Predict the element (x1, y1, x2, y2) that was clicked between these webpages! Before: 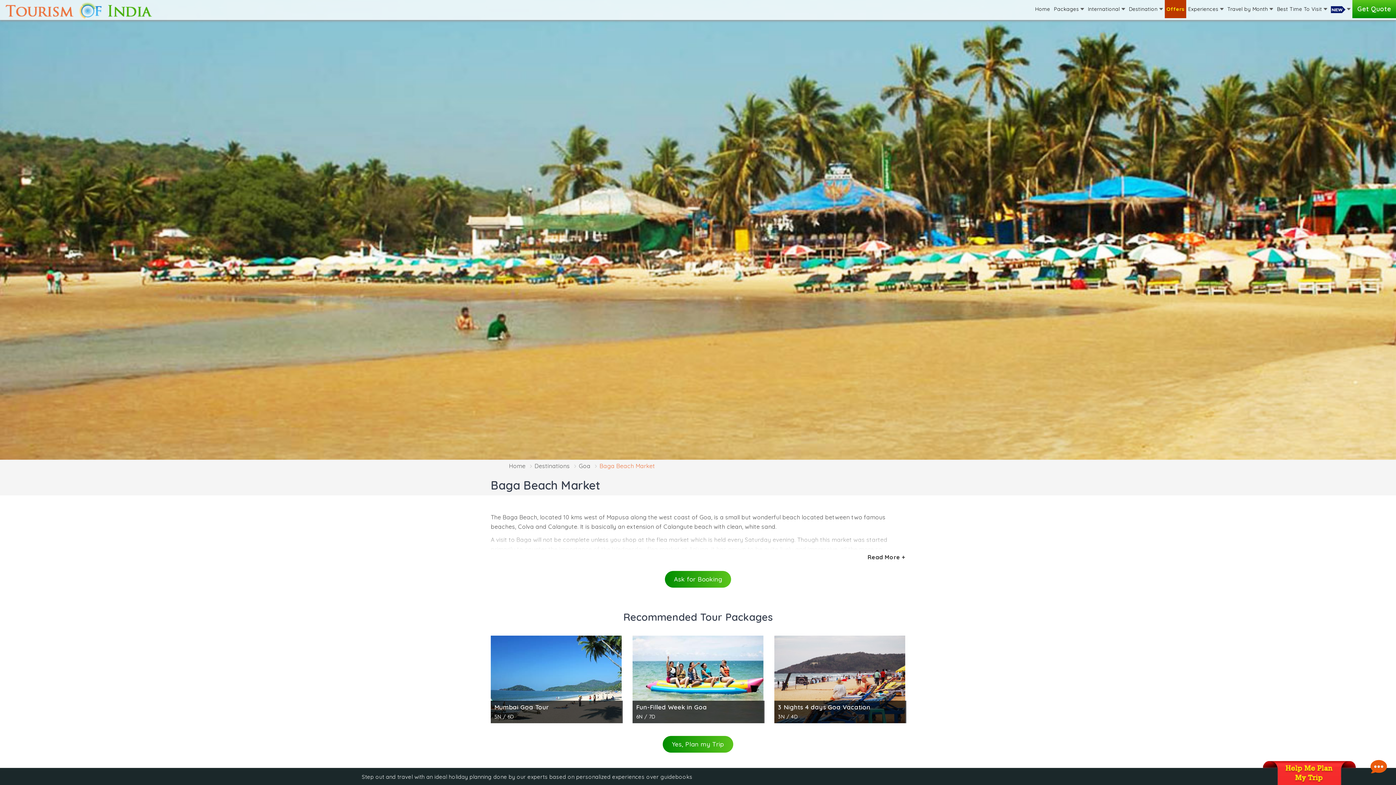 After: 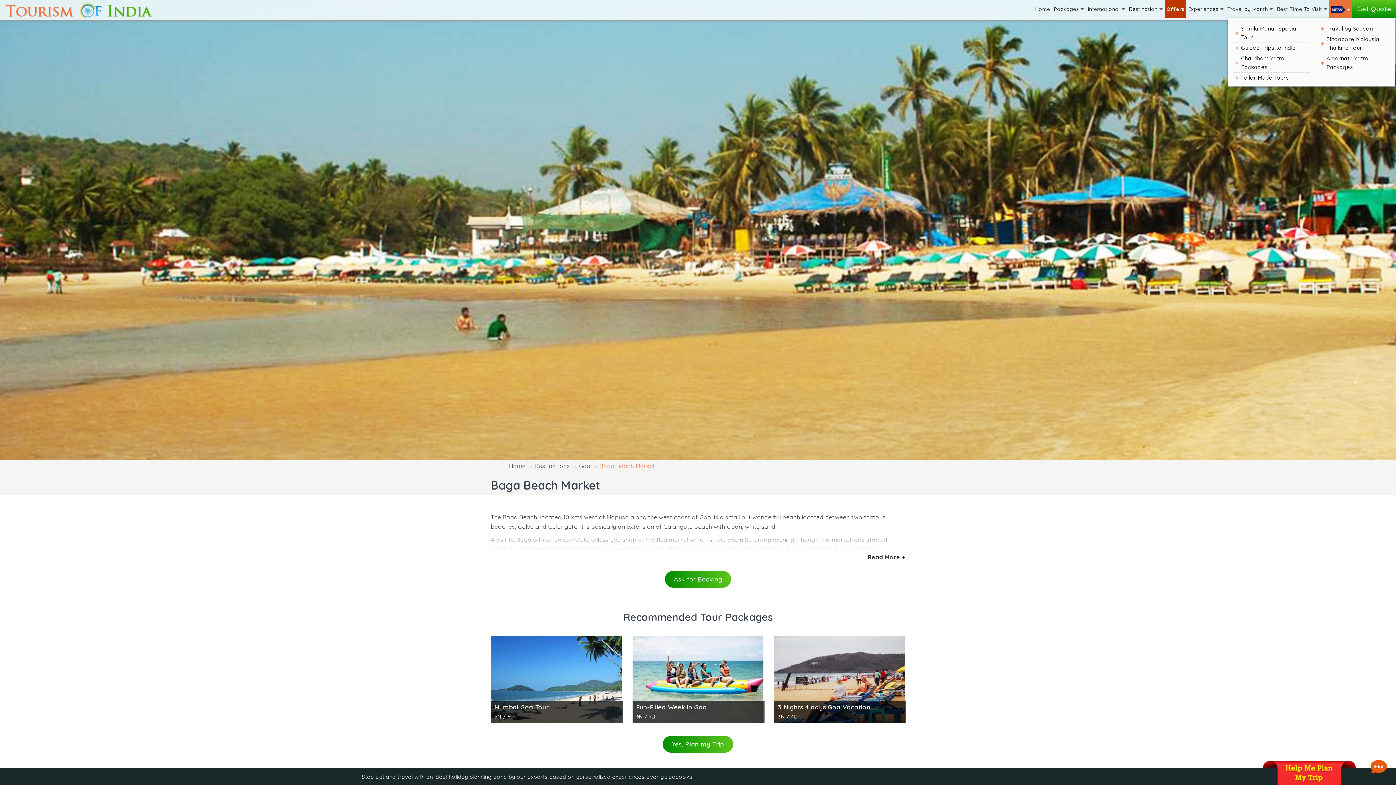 Action: label:   bbox: (1329, 0, 1352, 18)